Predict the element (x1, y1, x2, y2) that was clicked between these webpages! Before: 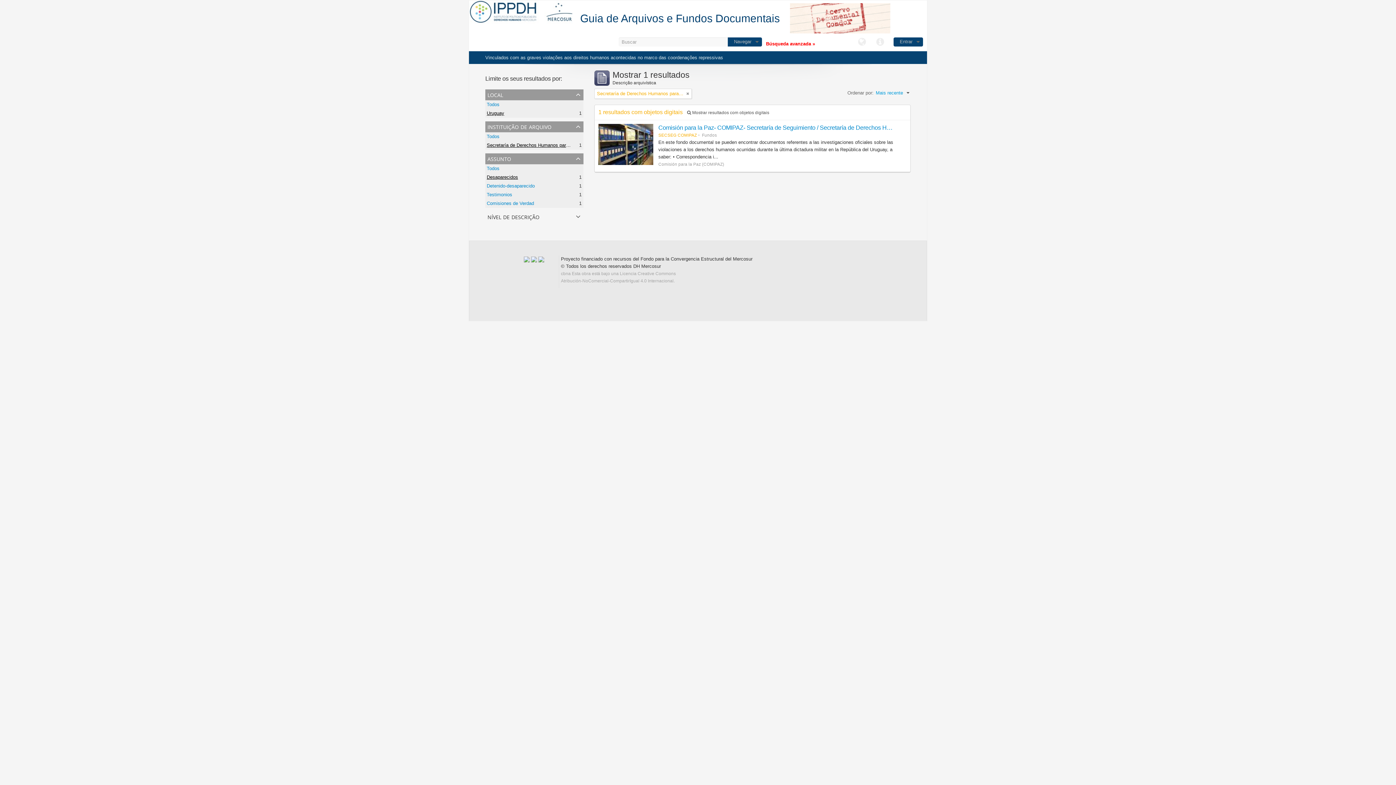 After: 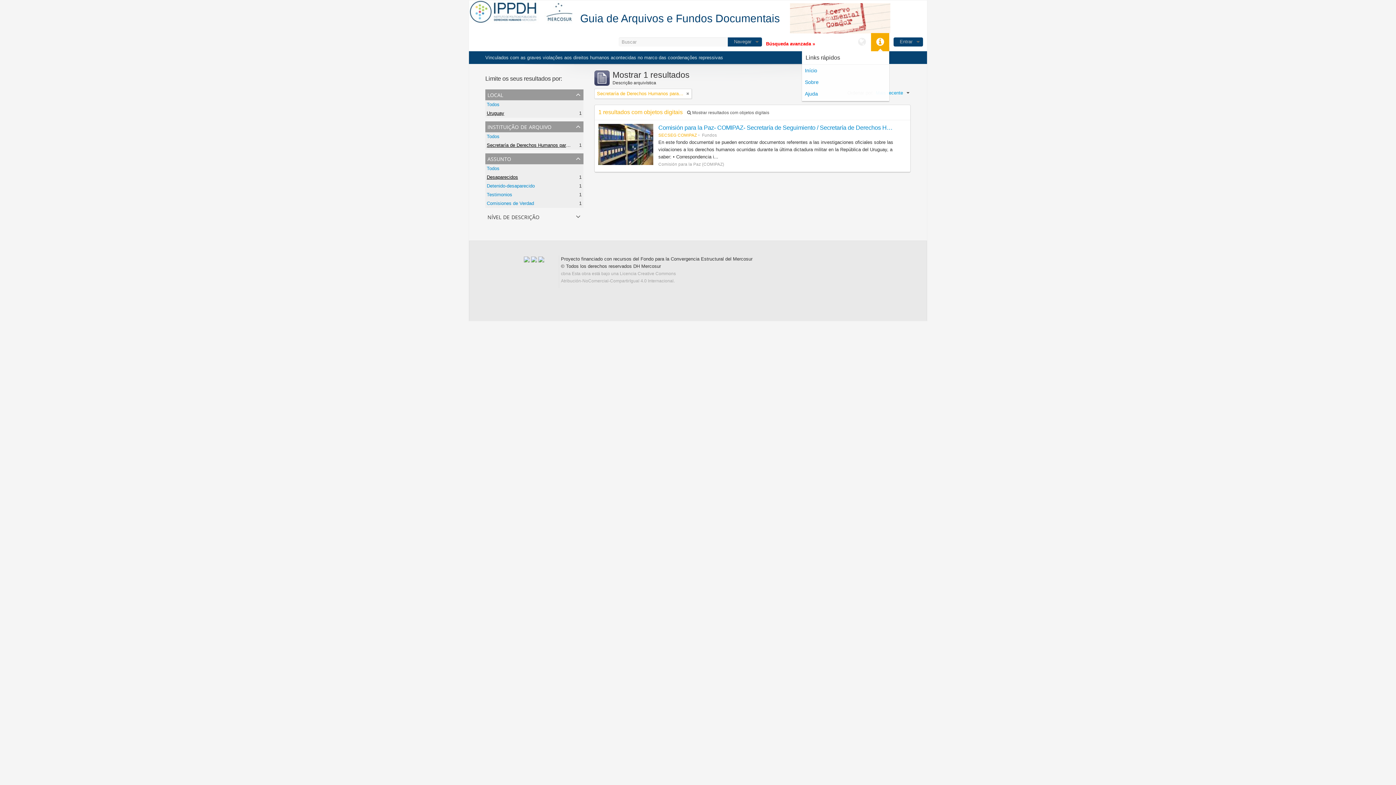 Action: bbox: (871, 33, 889, 51) label: Links rápidos